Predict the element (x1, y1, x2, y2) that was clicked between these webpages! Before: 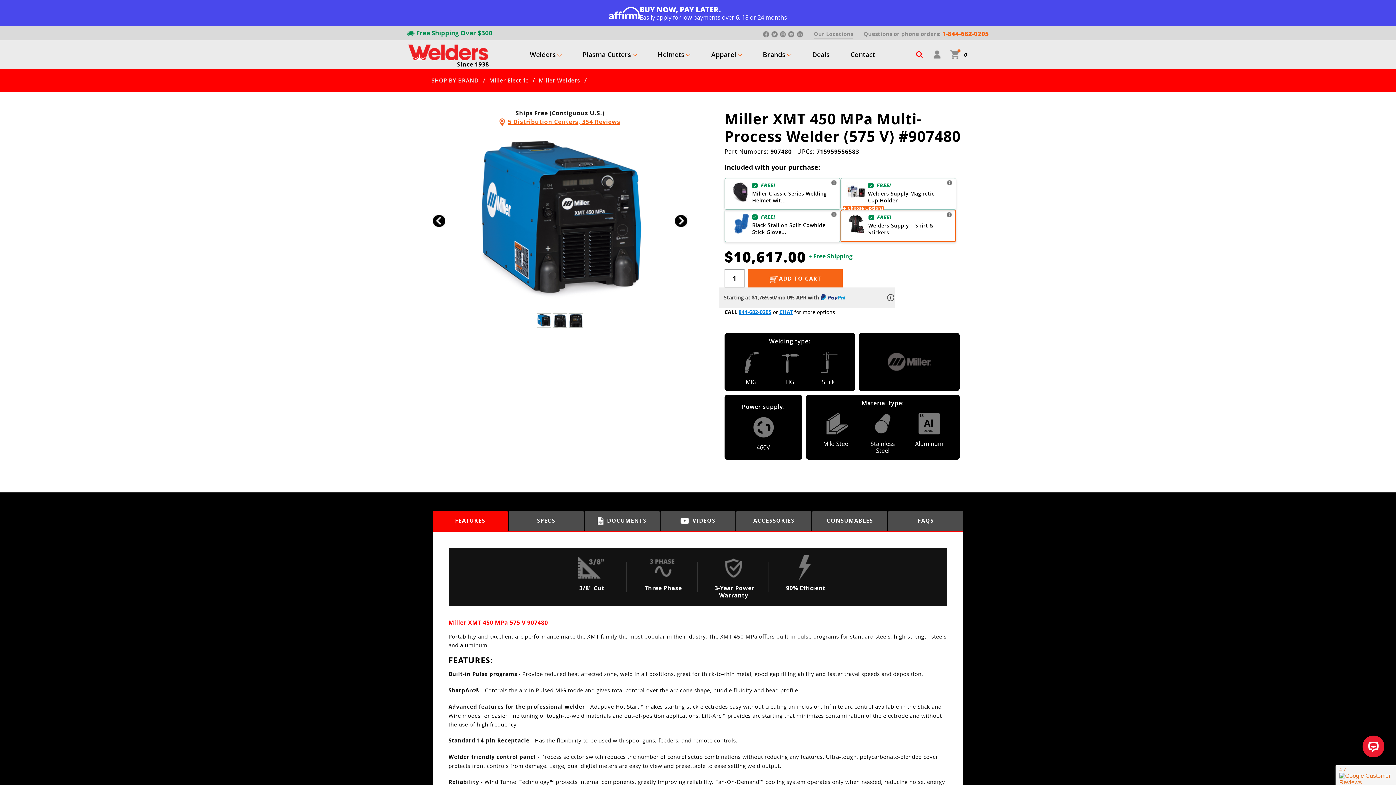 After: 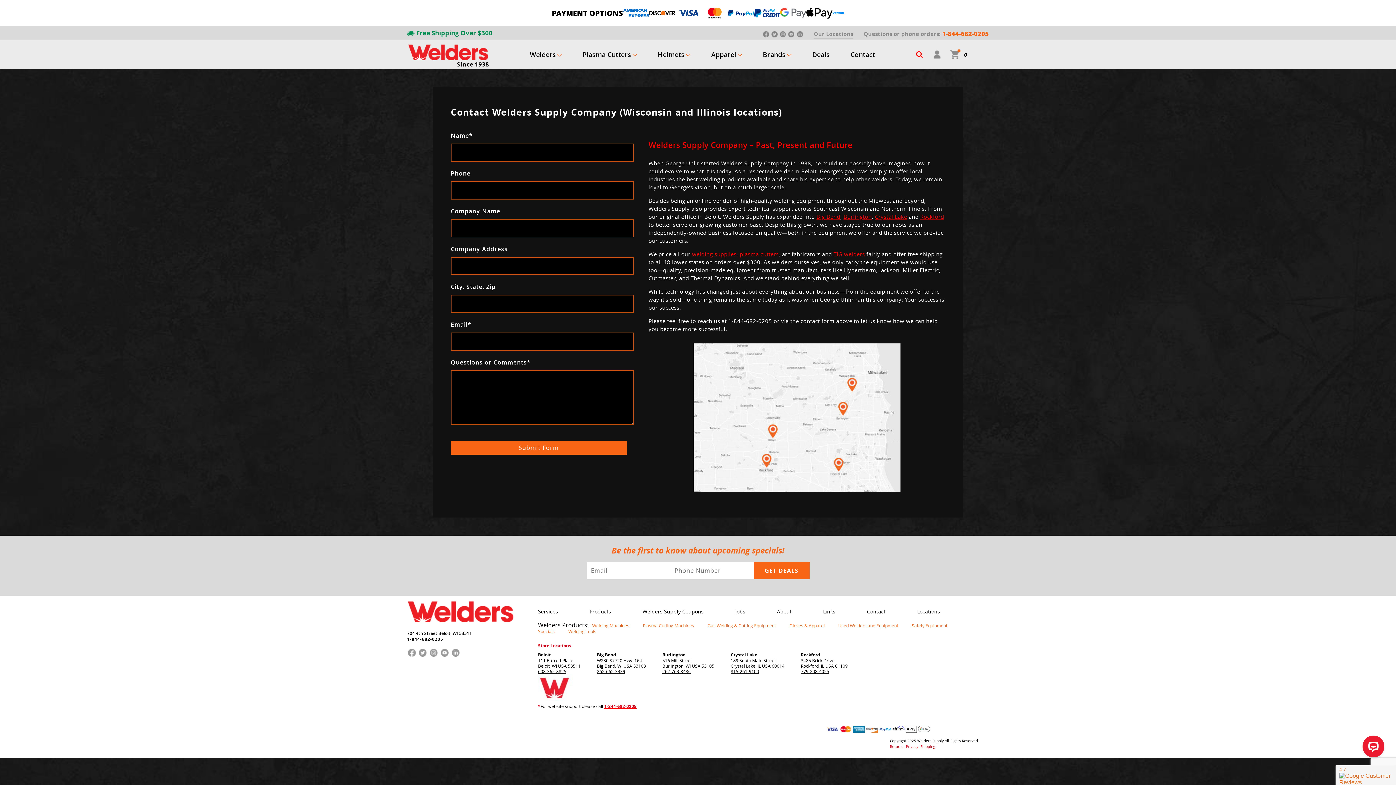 Action: bbox: (863, 30, 989, 37) label: Questions or phone orders: 1-844-682-0205